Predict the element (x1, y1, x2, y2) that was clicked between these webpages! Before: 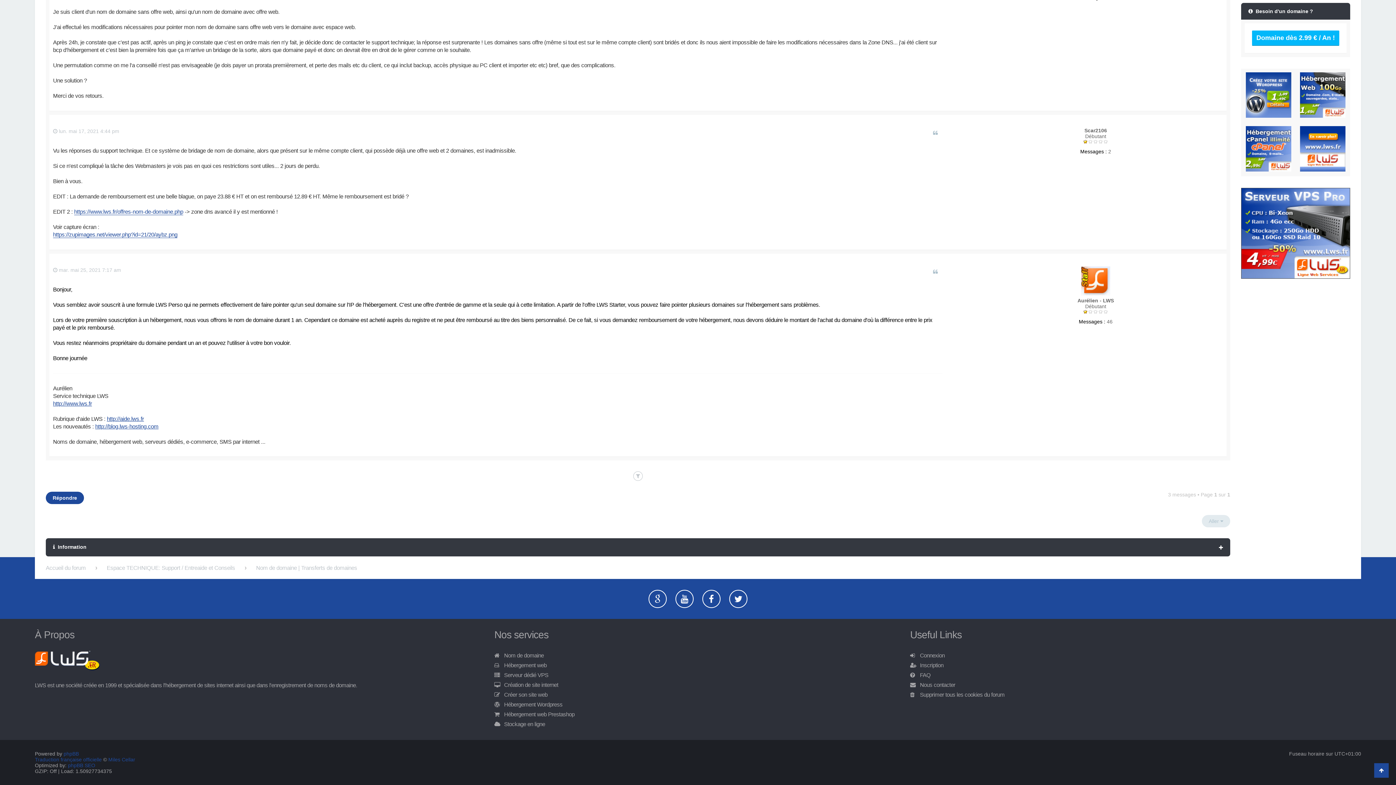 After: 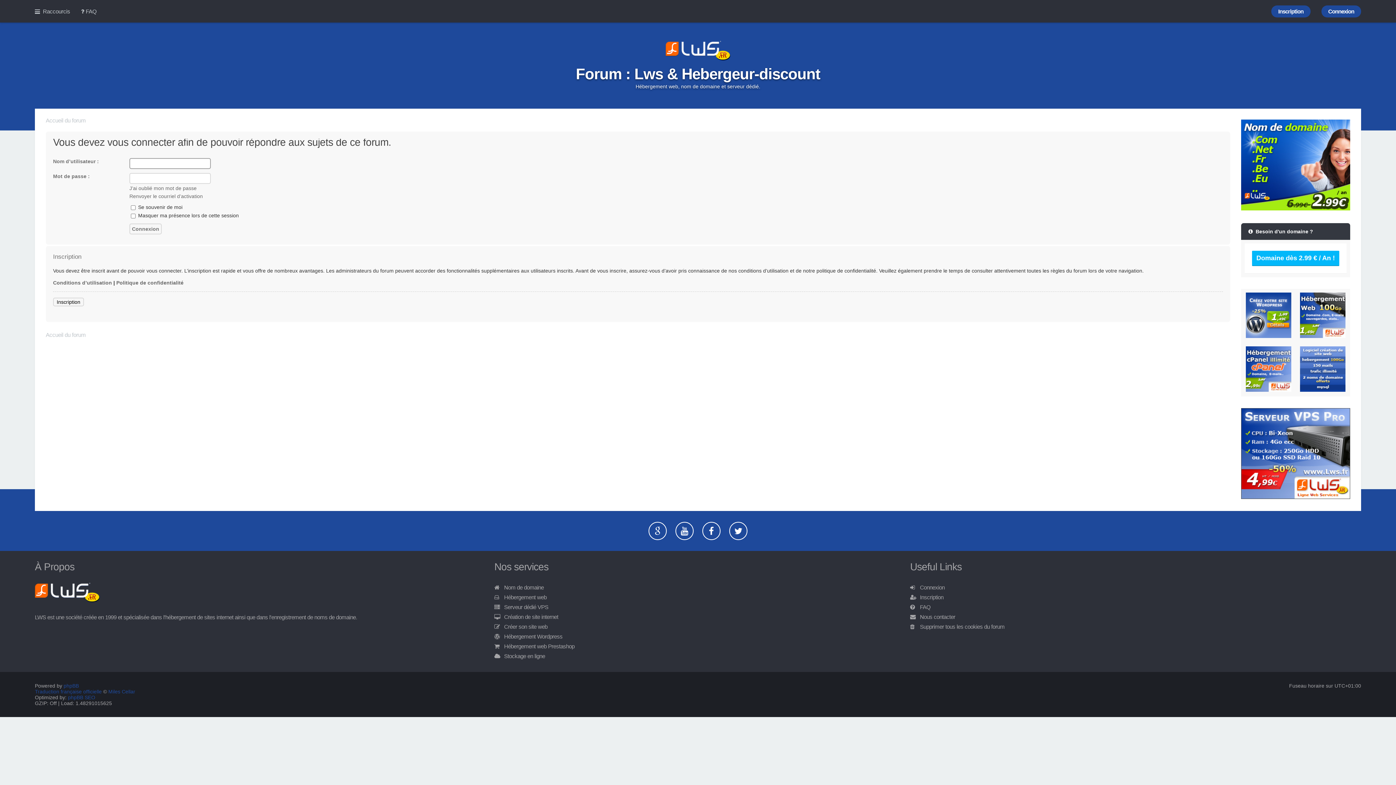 Action: label: Répondre bbox: (45, 492, 84, 504)